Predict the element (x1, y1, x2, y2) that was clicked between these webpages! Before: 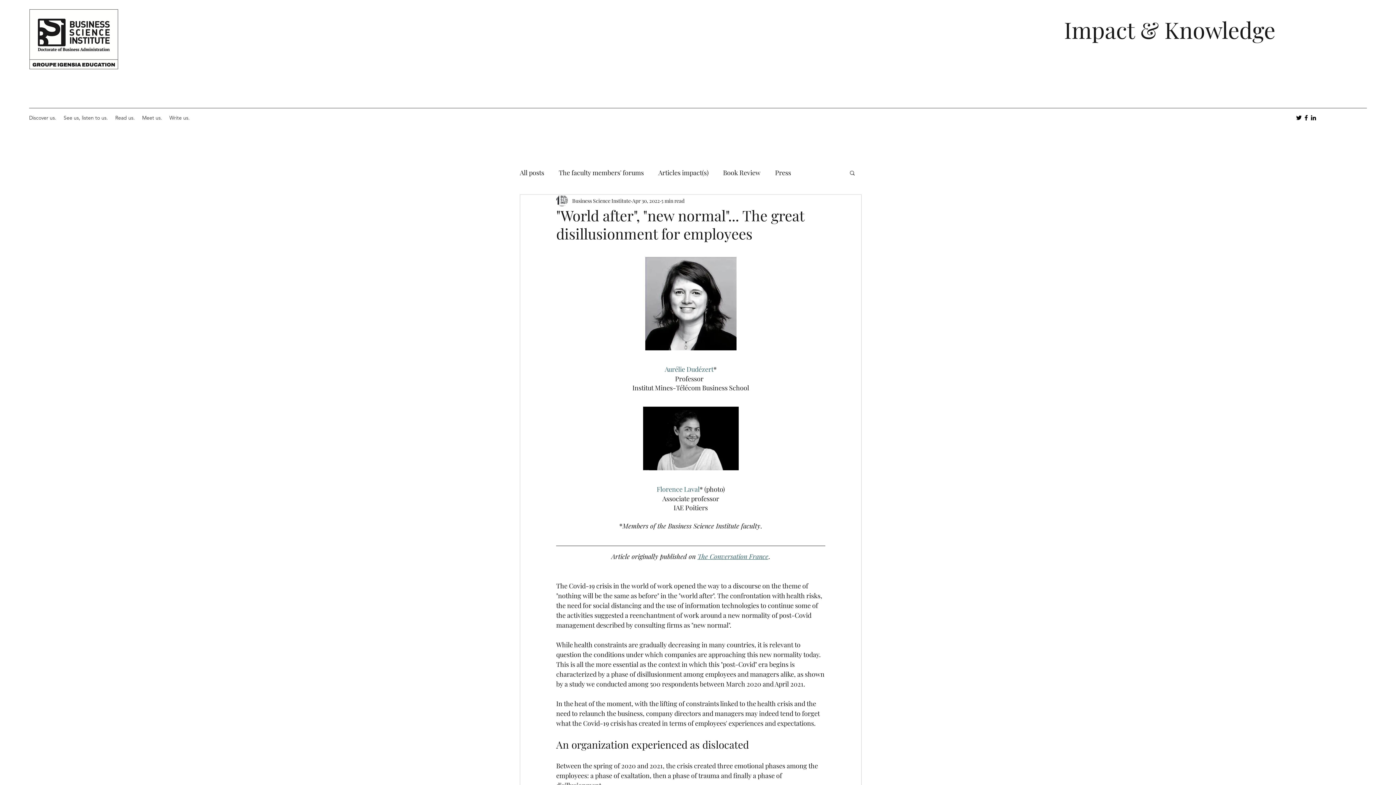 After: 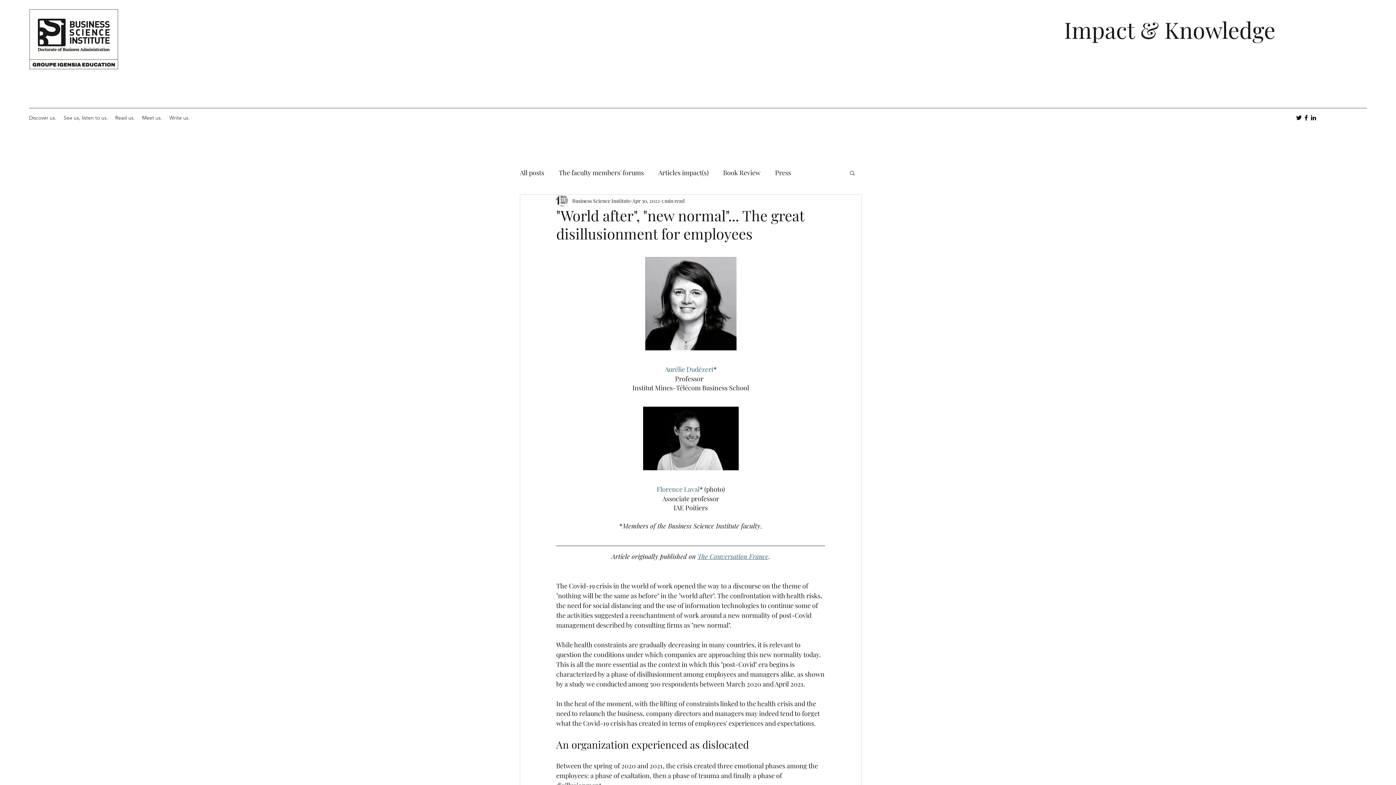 Action: label: Facebook bbox: (1302, 114, 1310, 121)